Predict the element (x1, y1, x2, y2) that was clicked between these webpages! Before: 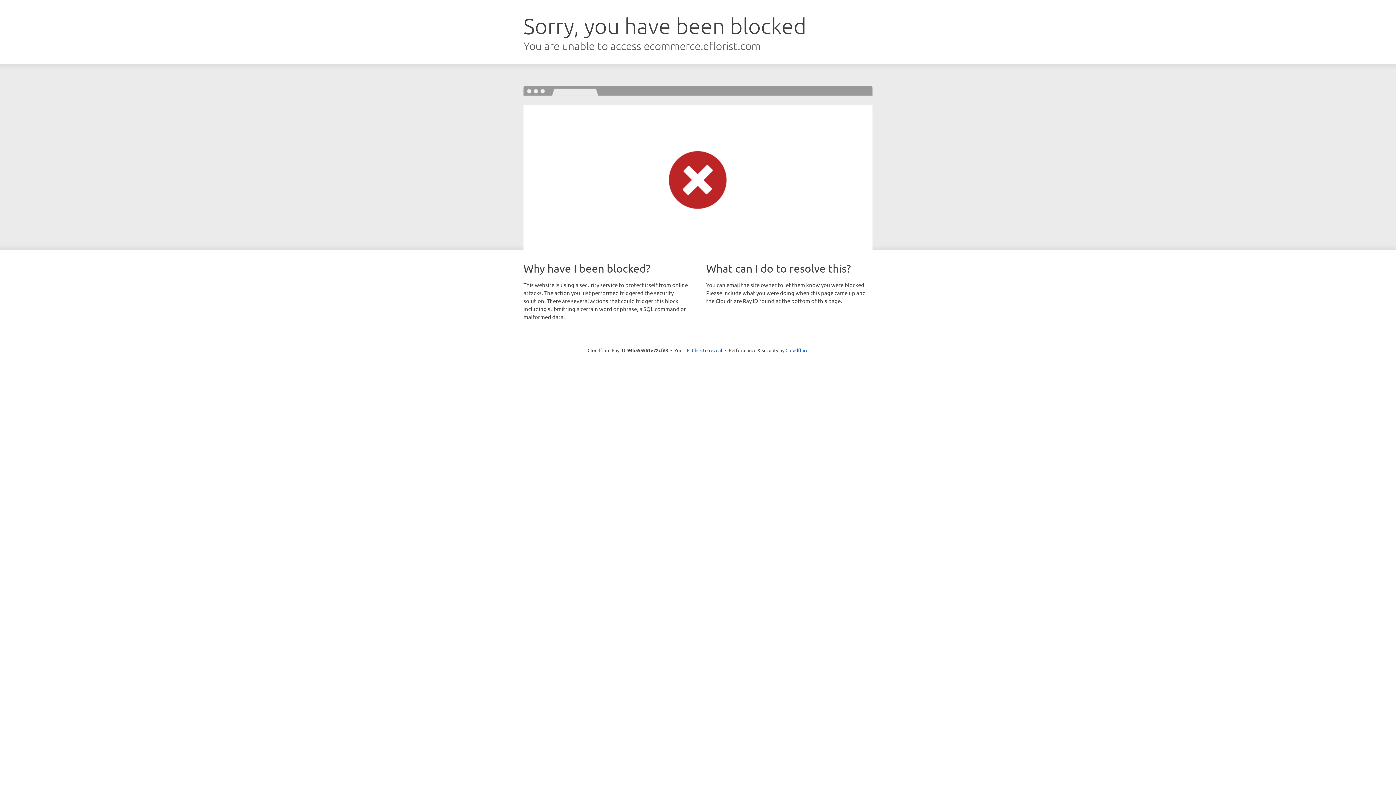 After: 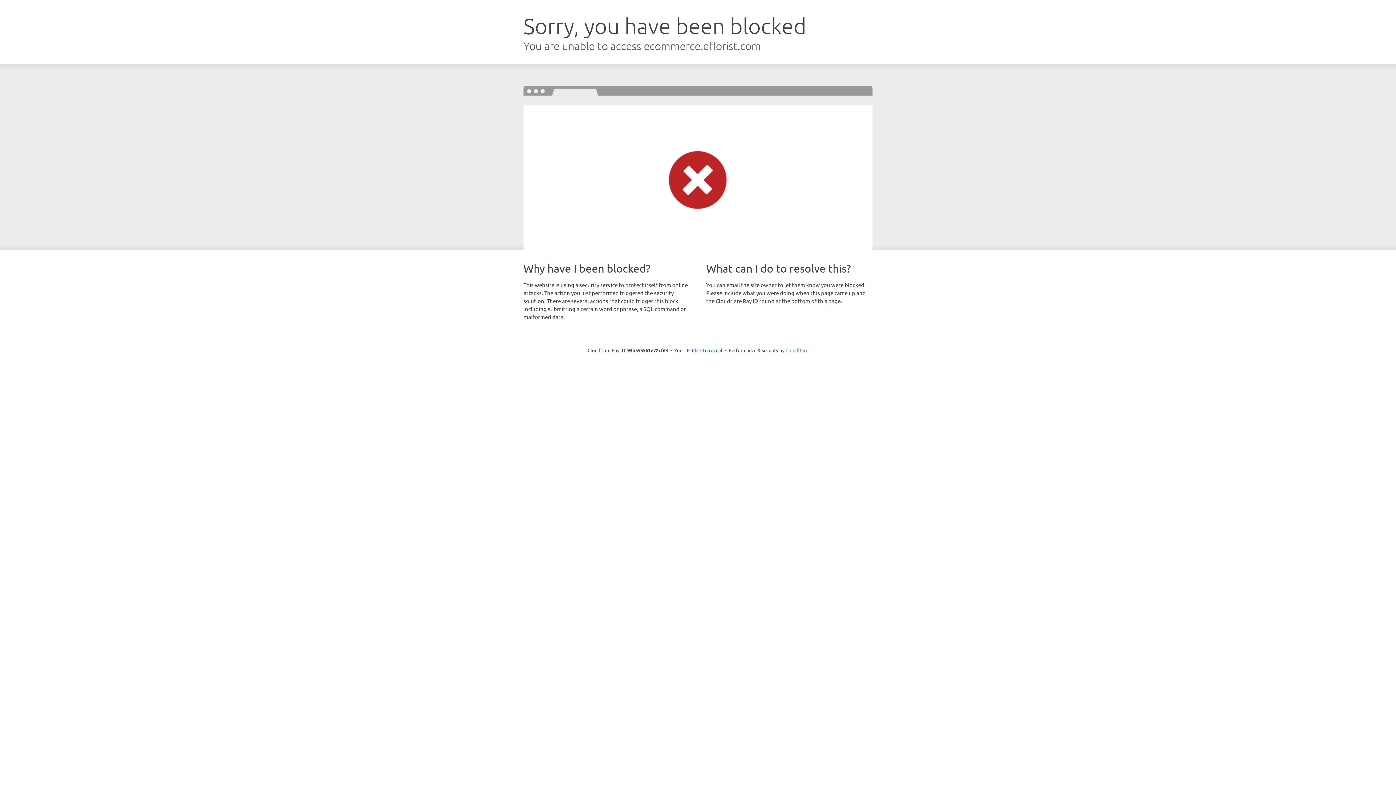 Action: bbox: (785, 347, 808, 353) label: Cloudflare